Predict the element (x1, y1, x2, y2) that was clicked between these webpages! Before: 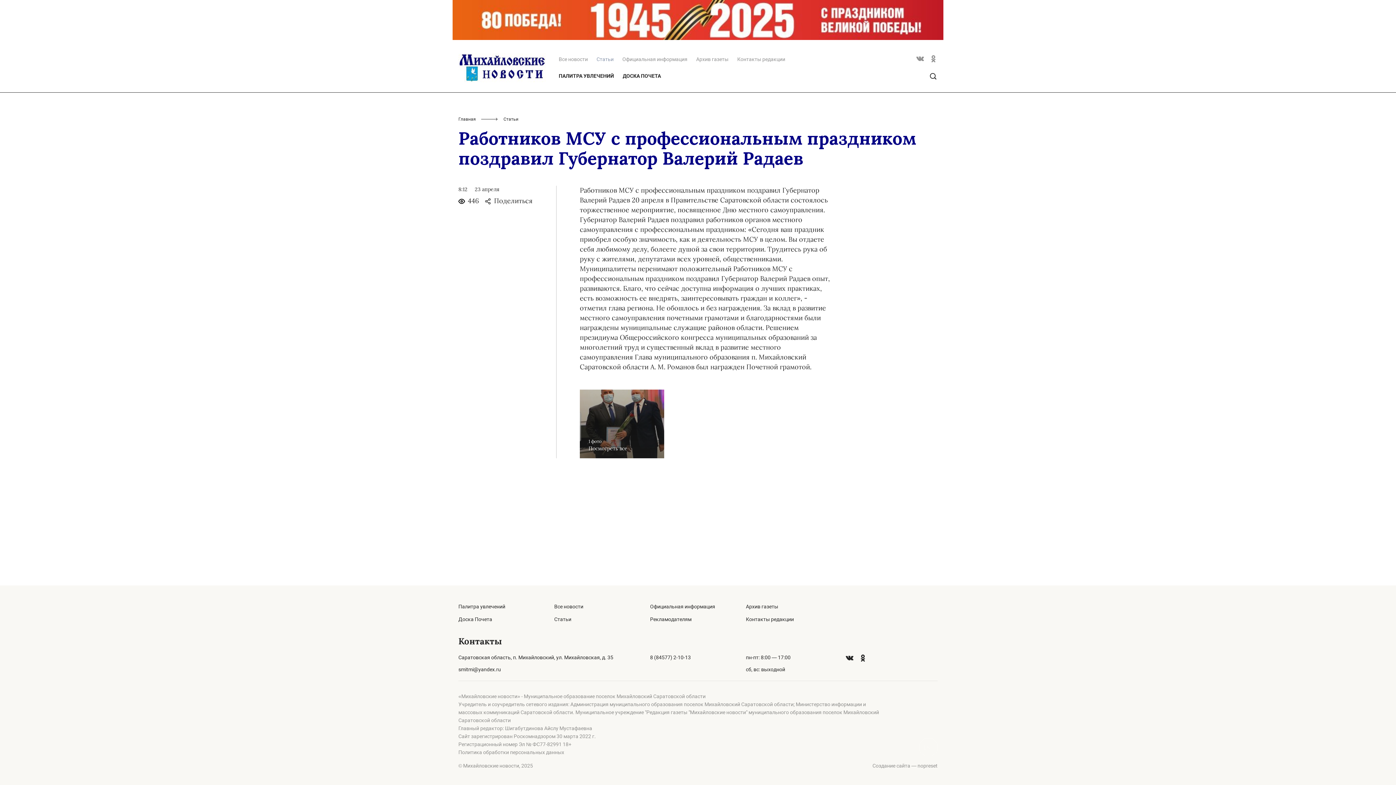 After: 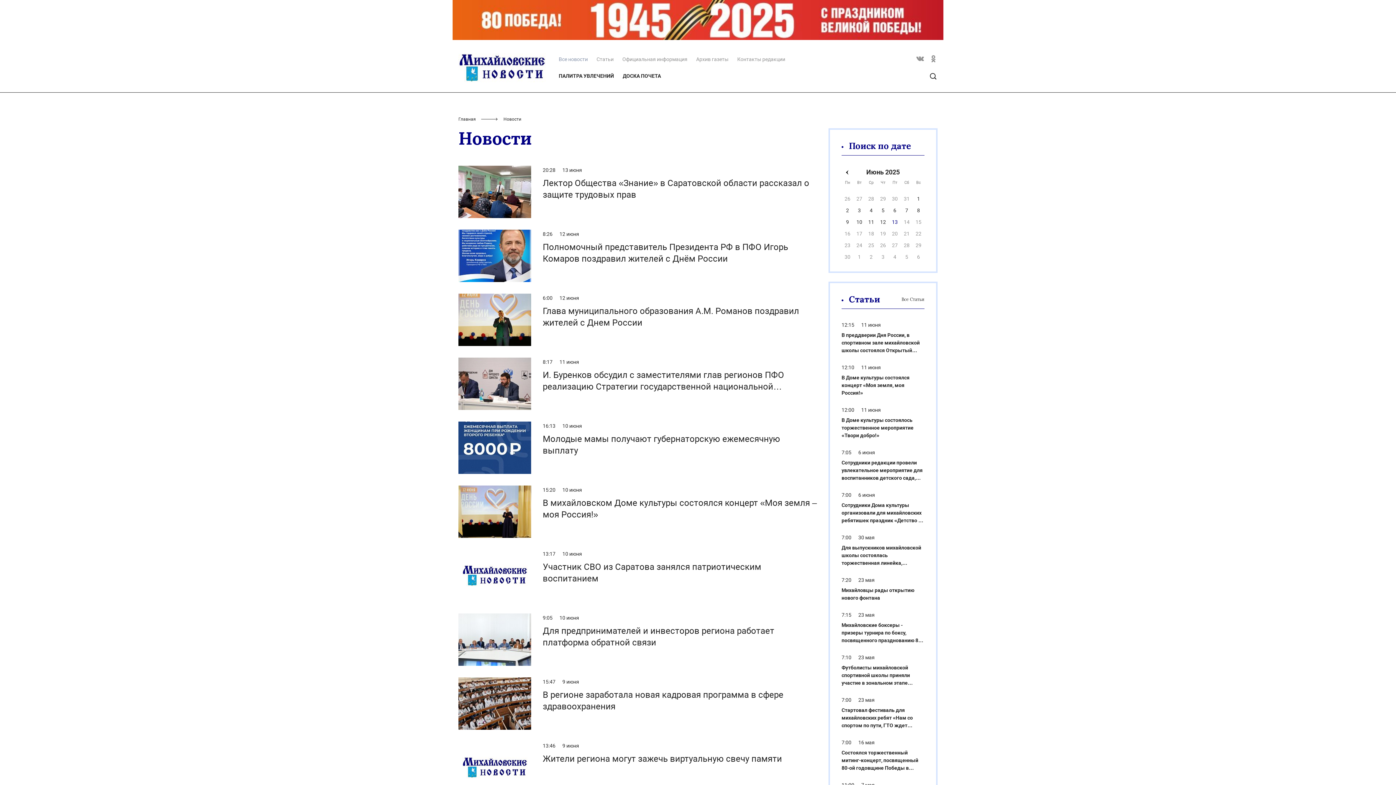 Action: label: Все новости bbox: (554, 604, 583, 609)